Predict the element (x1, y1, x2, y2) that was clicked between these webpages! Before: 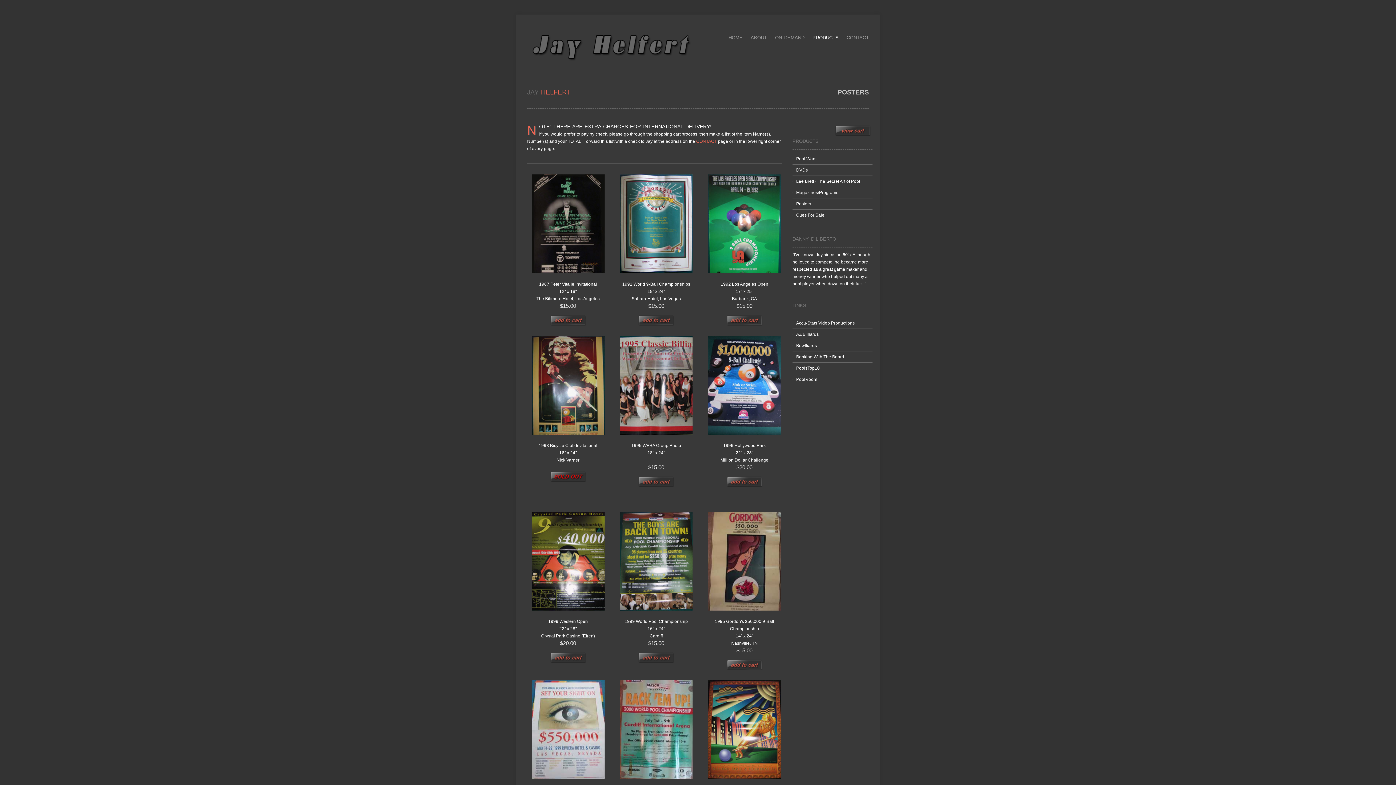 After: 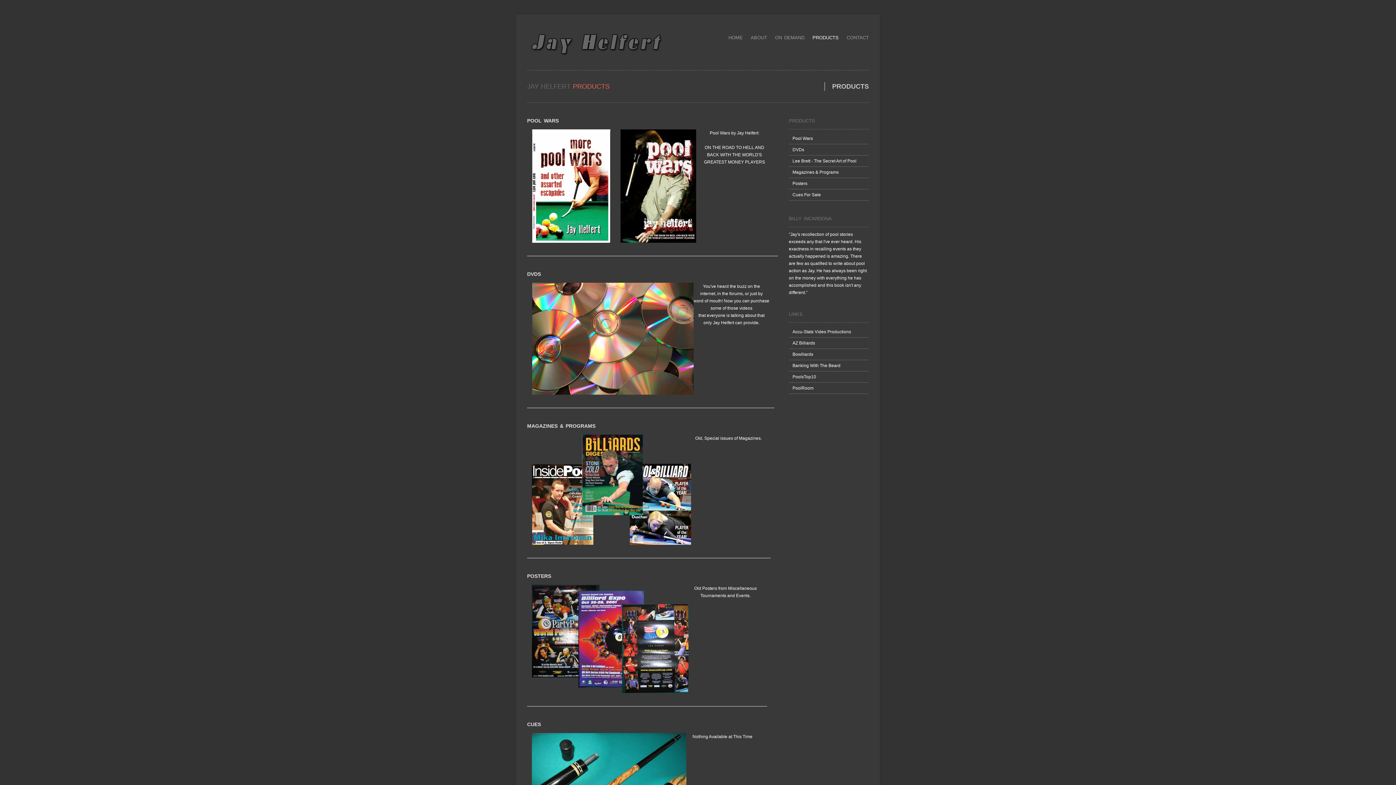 Action: label: PRODUCTS bbox: (812, 35, 838, 40)